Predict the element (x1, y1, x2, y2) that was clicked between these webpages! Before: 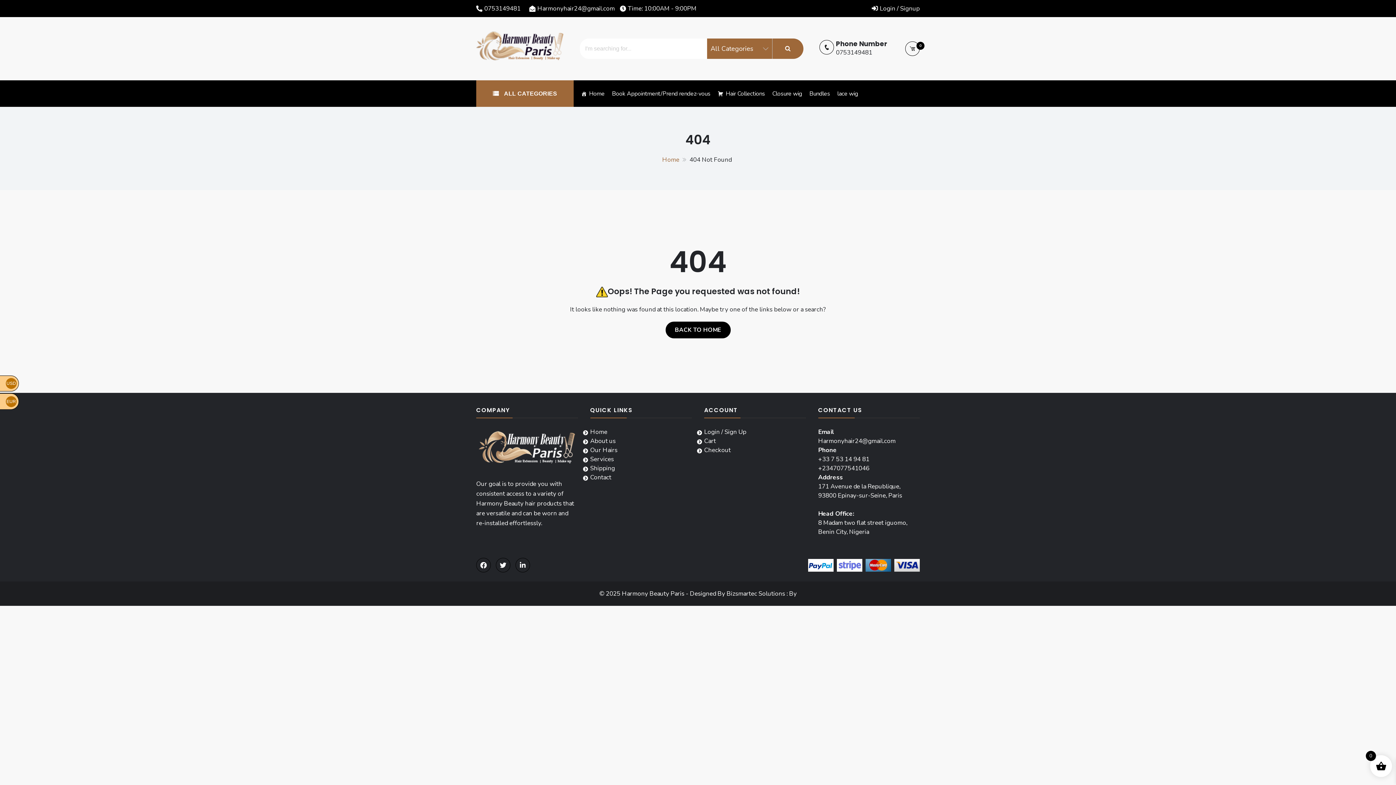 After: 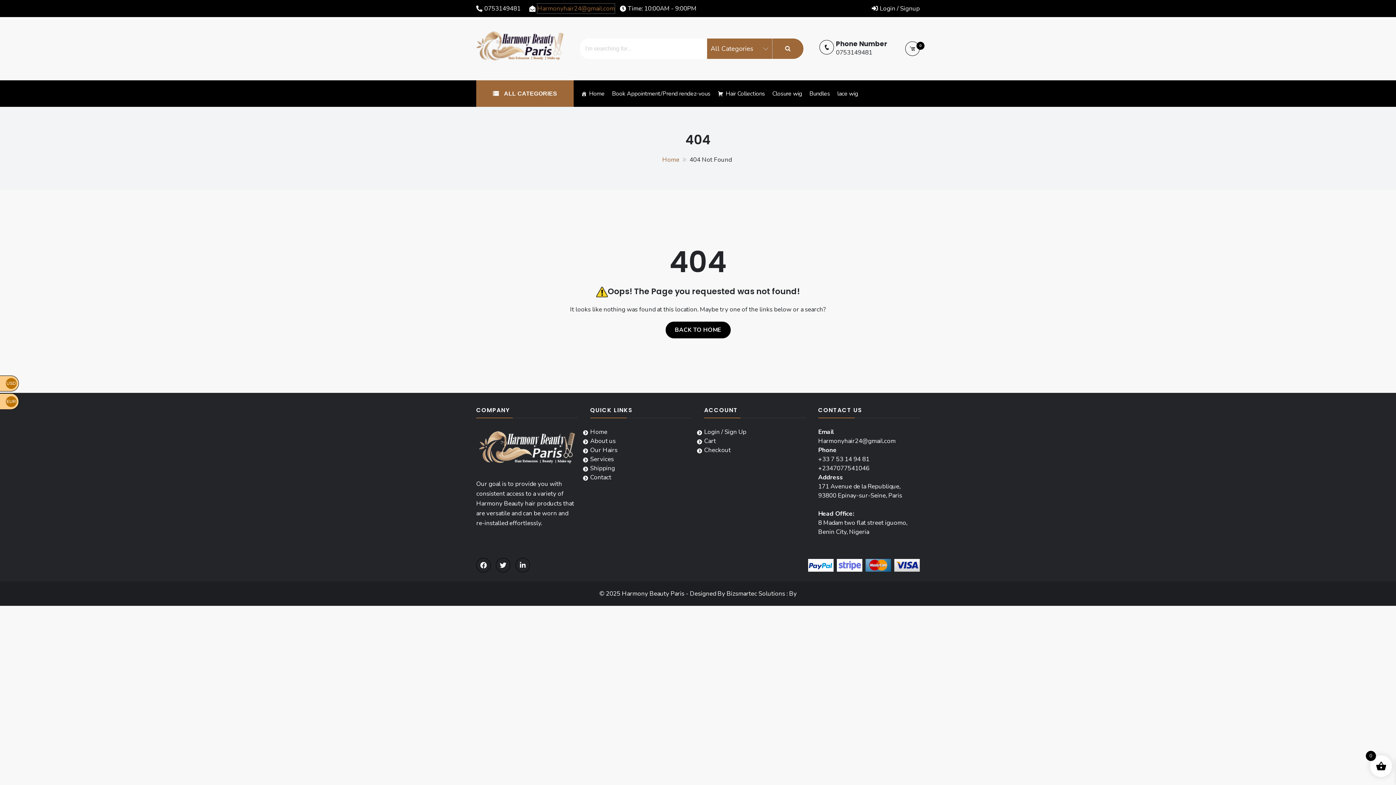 Action: bbox: (537, 3, 614, 13) label: Harmonyhair24@gmail.com